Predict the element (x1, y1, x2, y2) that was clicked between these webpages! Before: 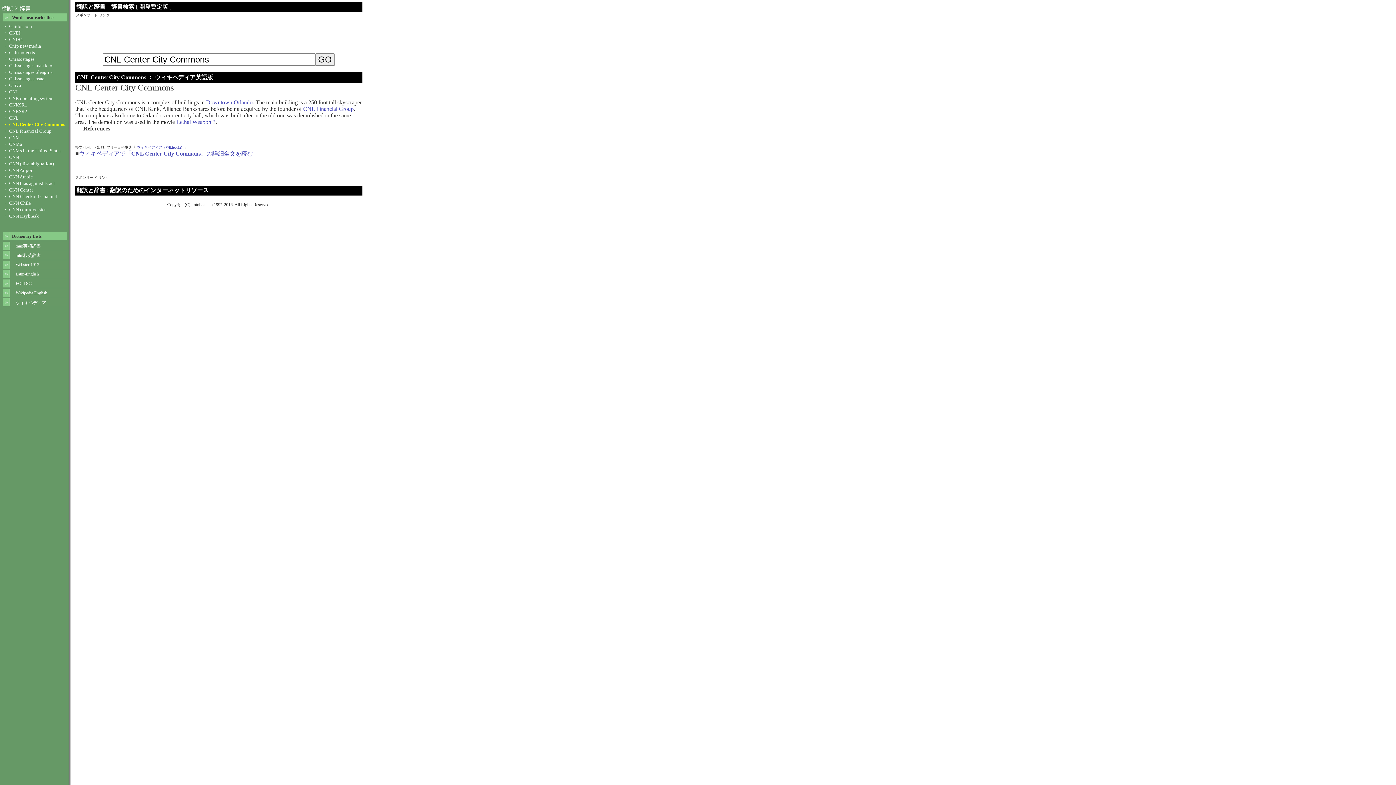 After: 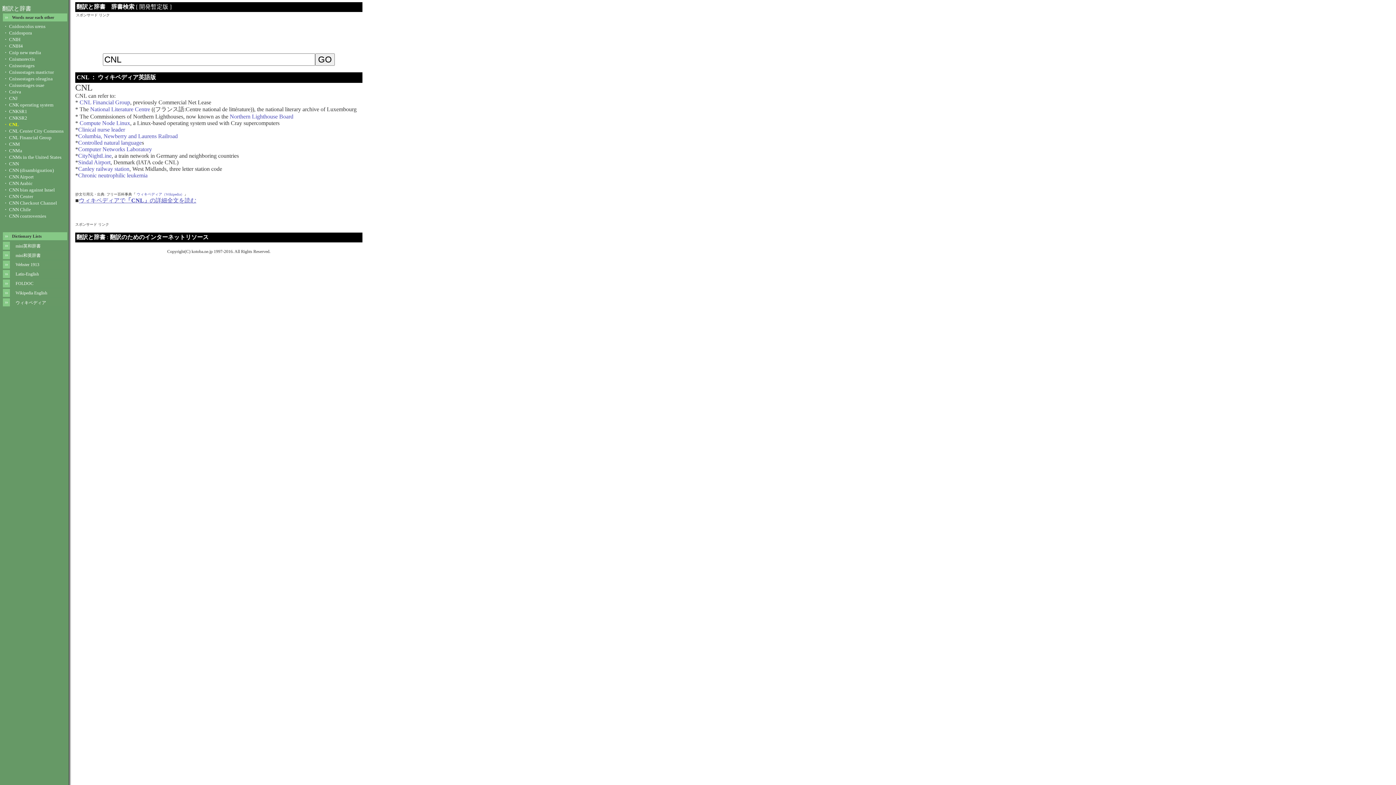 Action: bbox: (3, 115, 18, 120) label: ・ CNL